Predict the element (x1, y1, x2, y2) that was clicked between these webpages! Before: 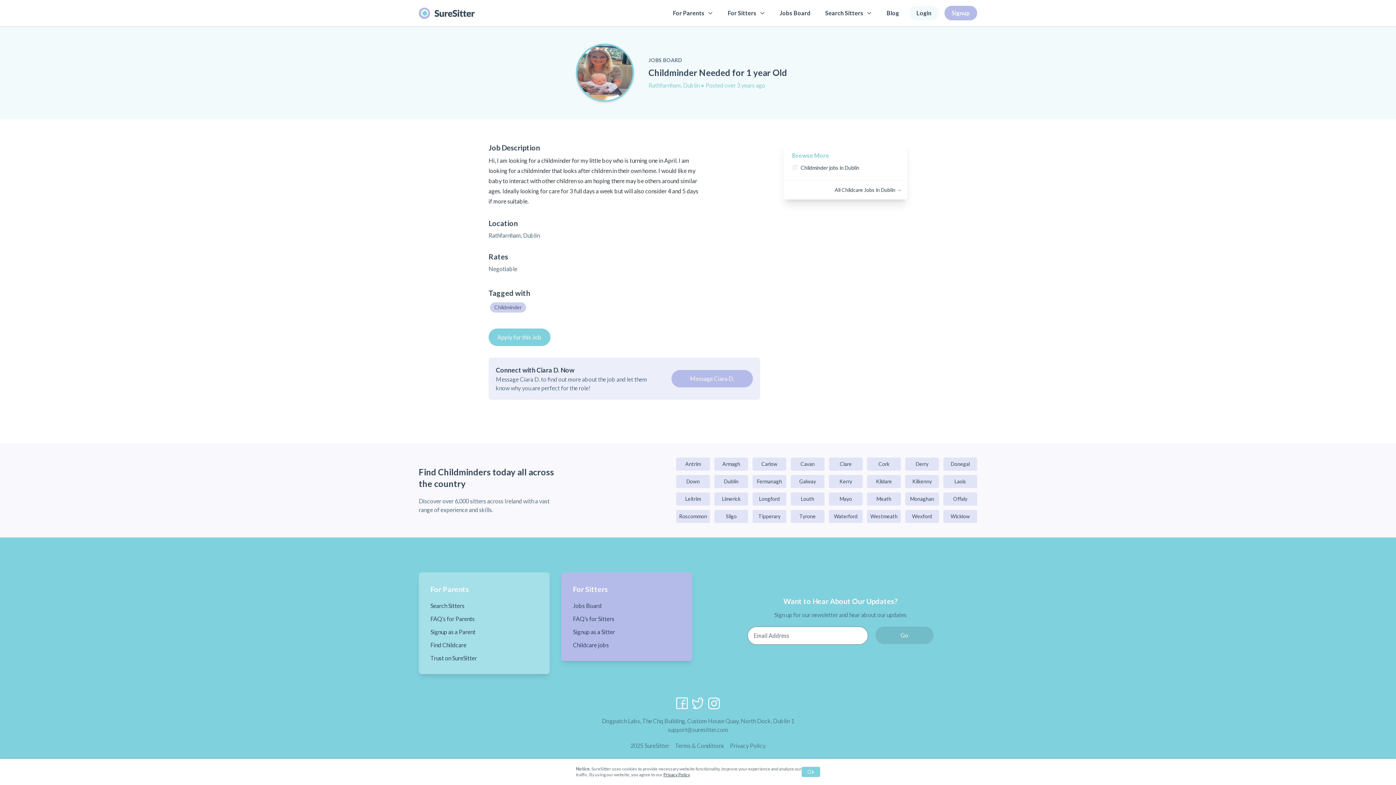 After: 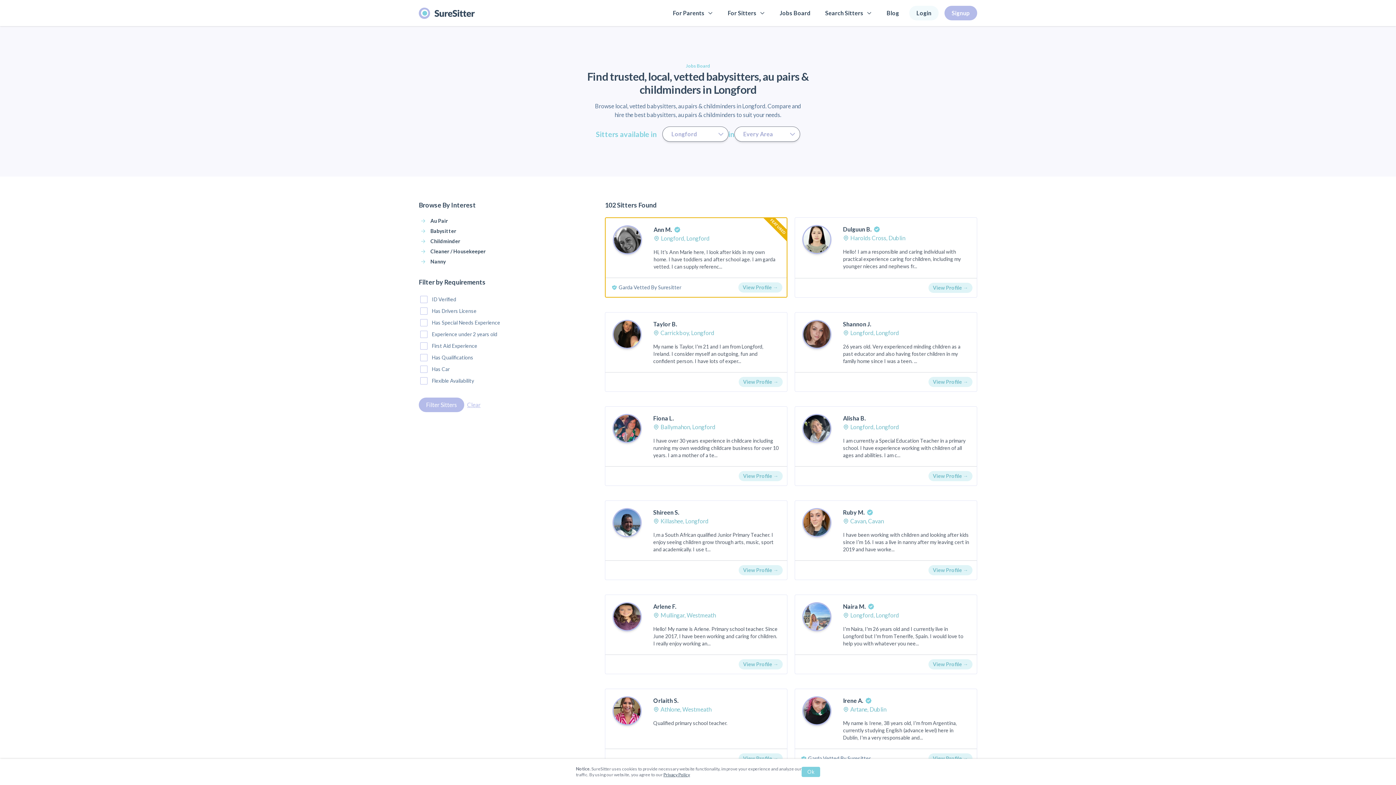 Action: label: Longford bbox: (752, 492, 786, 505)